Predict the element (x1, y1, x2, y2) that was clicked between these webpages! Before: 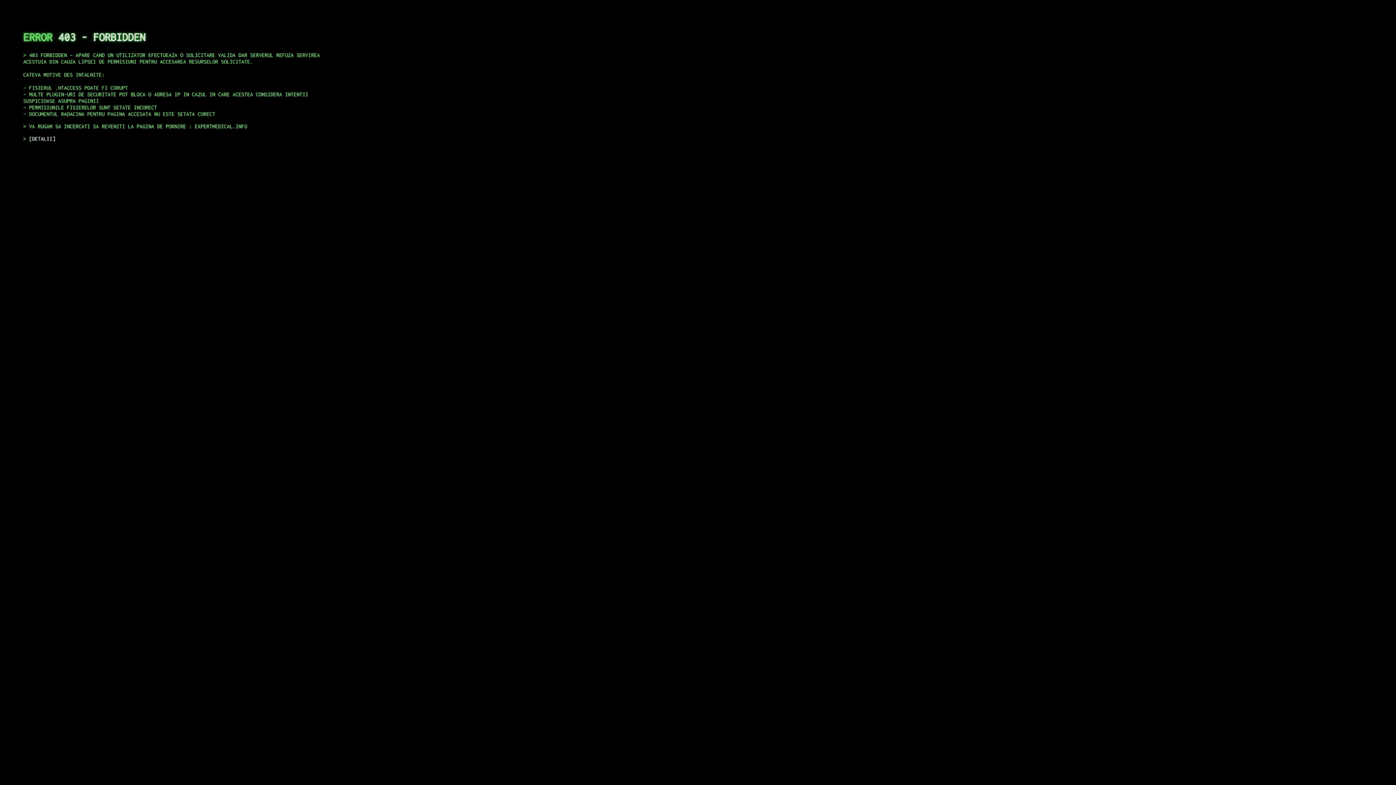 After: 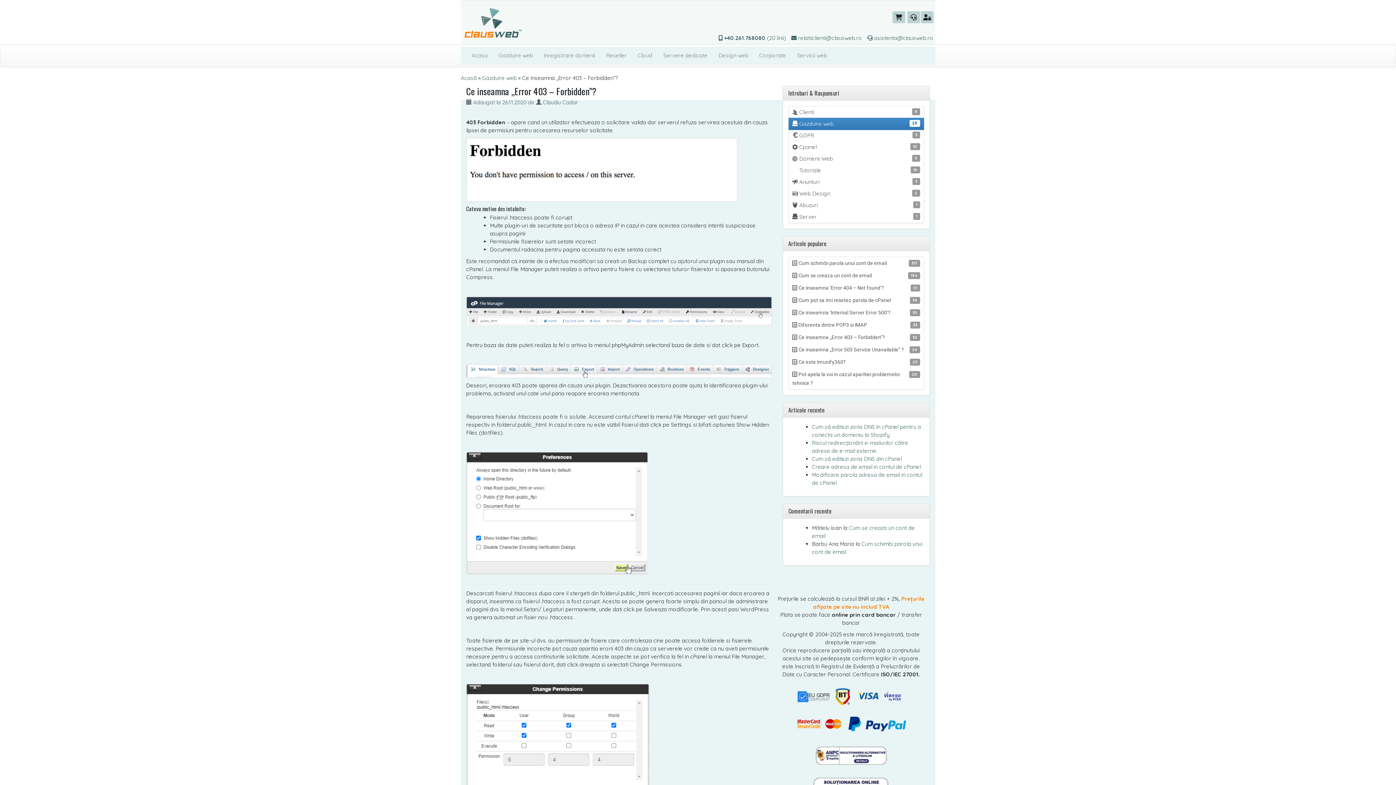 Action: bbox: (29, 135, 55, 141) label: DETALII